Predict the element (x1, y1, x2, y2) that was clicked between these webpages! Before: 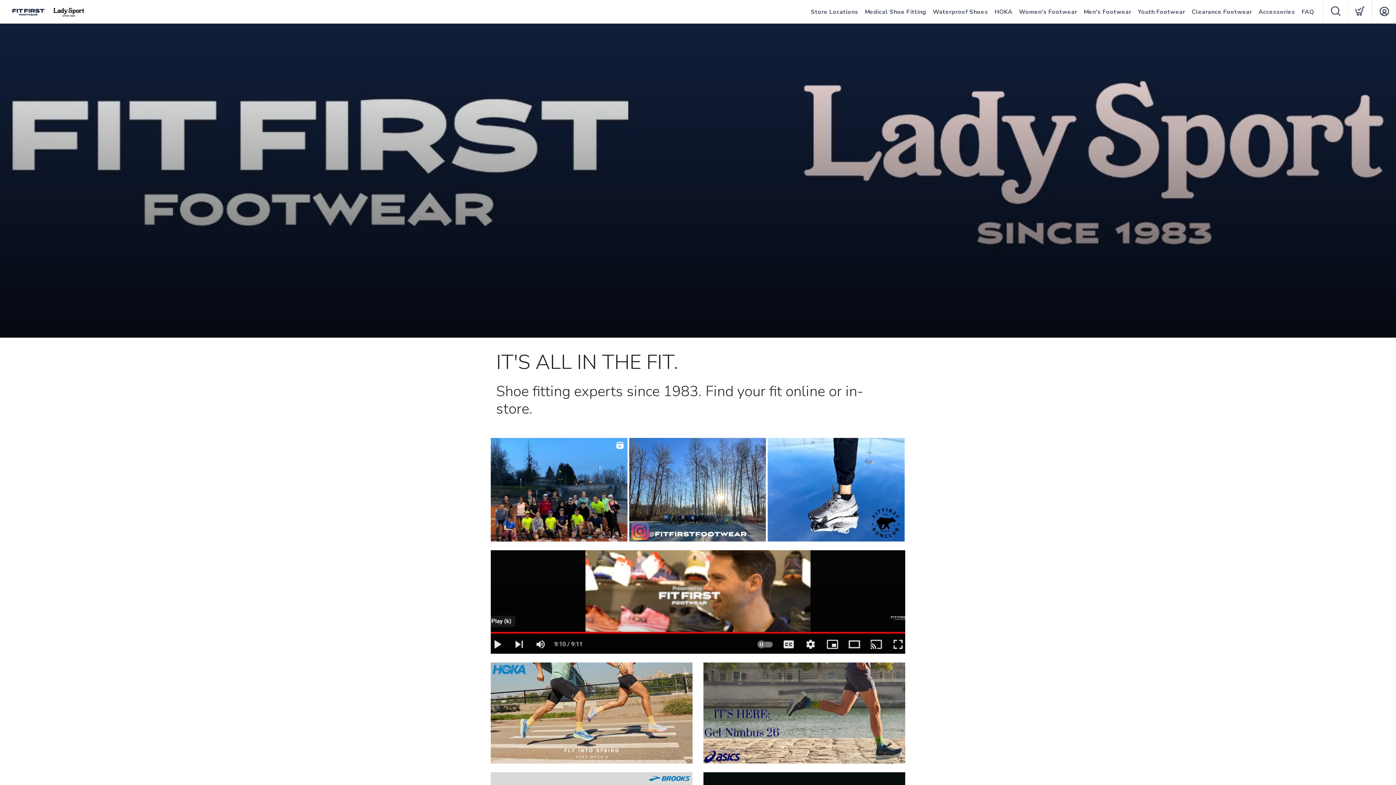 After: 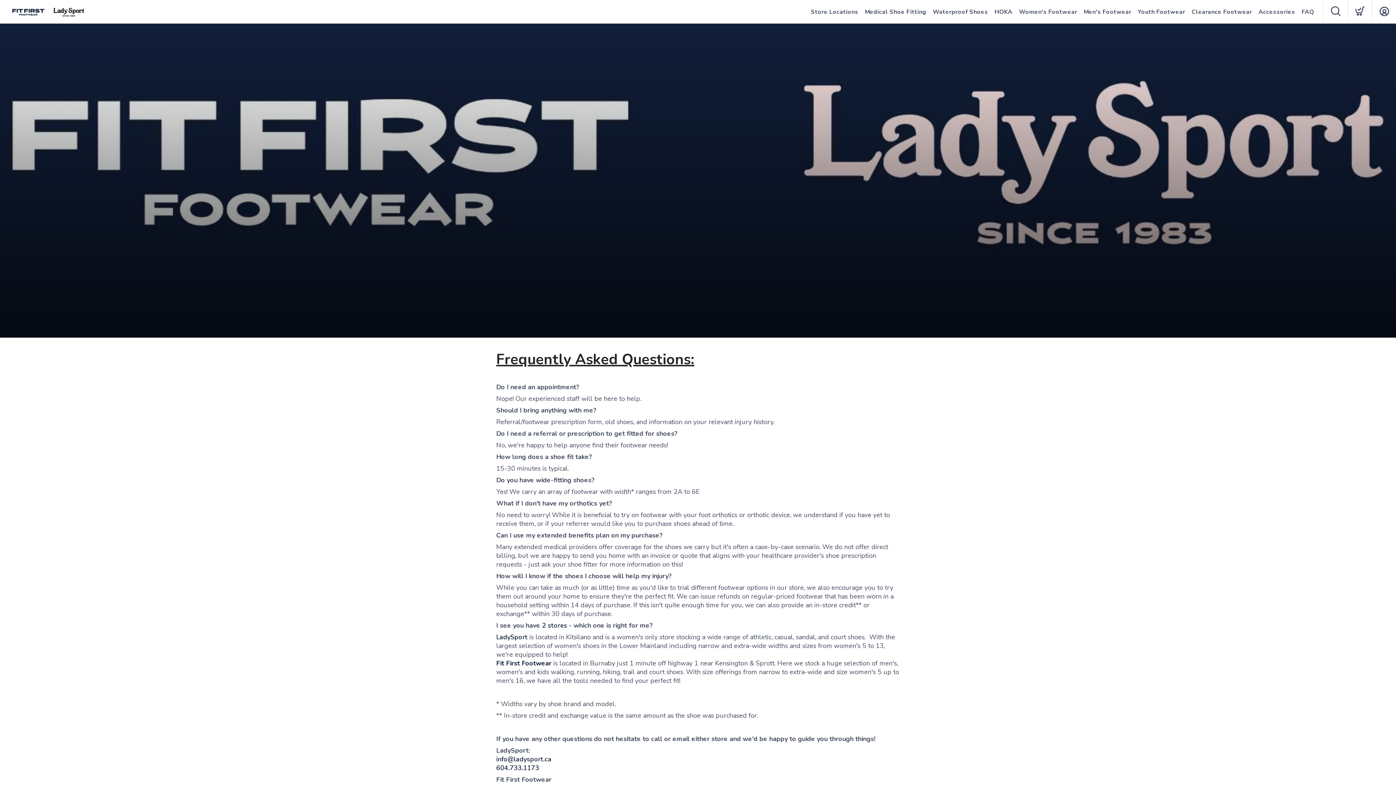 Action: bbox: (1302, 0, 1314, 24) label: FAQ